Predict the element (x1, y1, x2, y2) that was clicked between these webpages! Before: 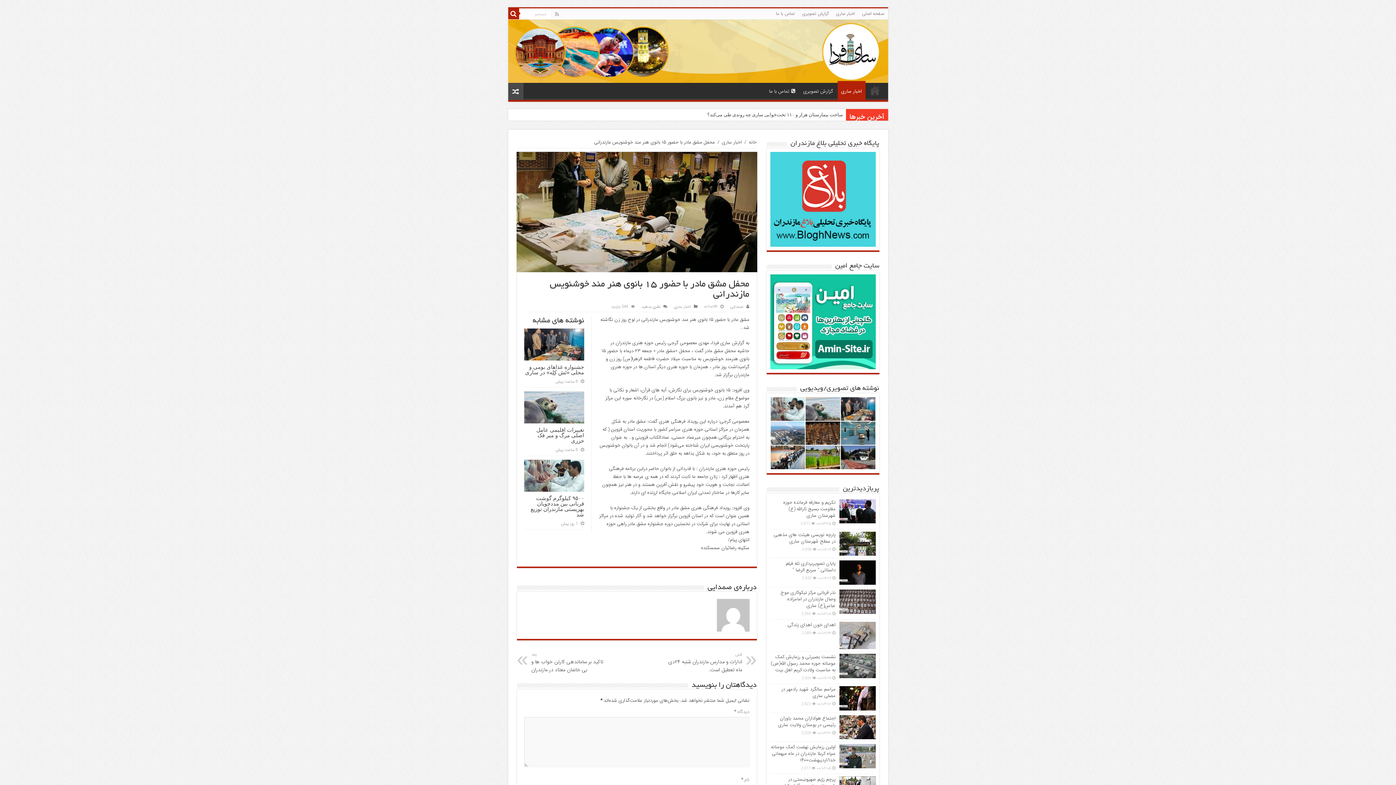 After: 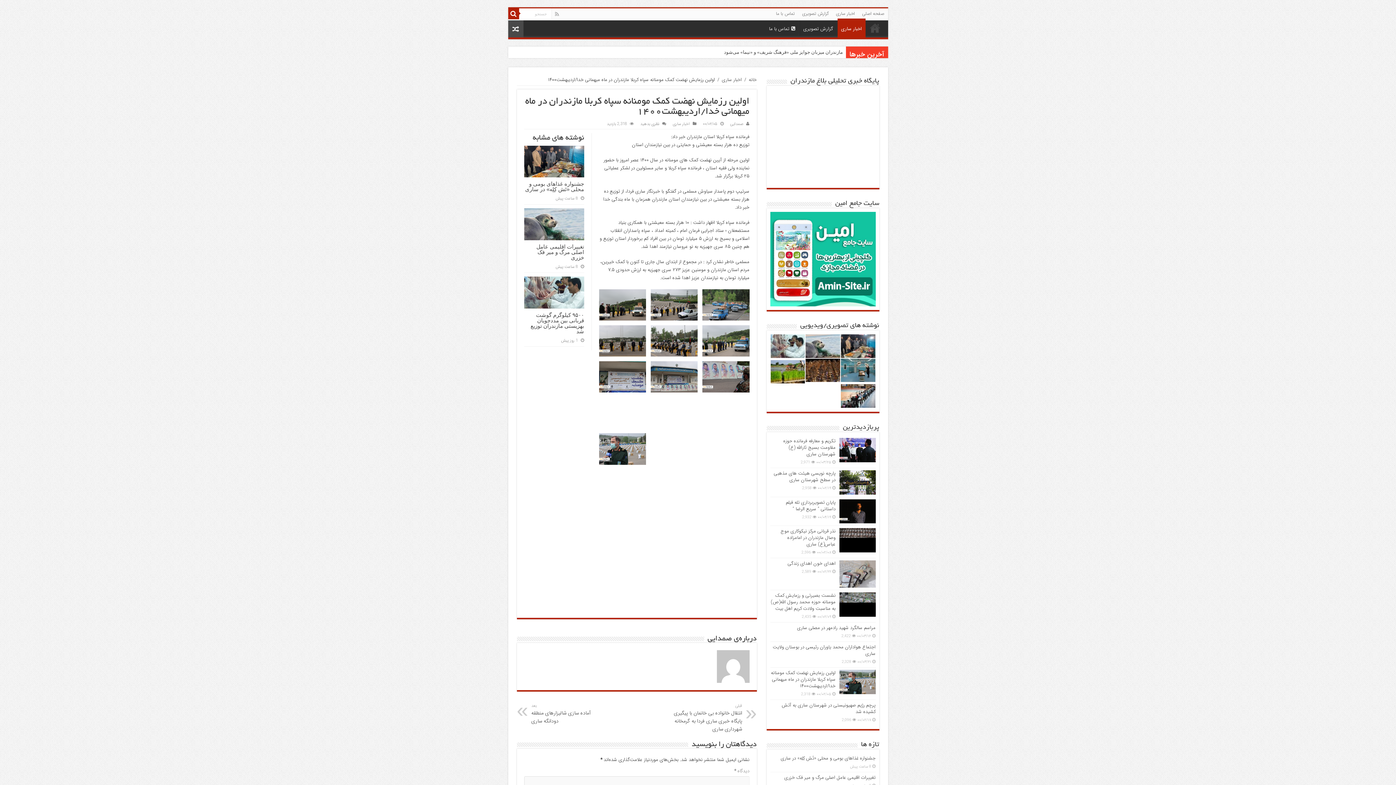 Action: bbox: (839, 744, 875, 768)